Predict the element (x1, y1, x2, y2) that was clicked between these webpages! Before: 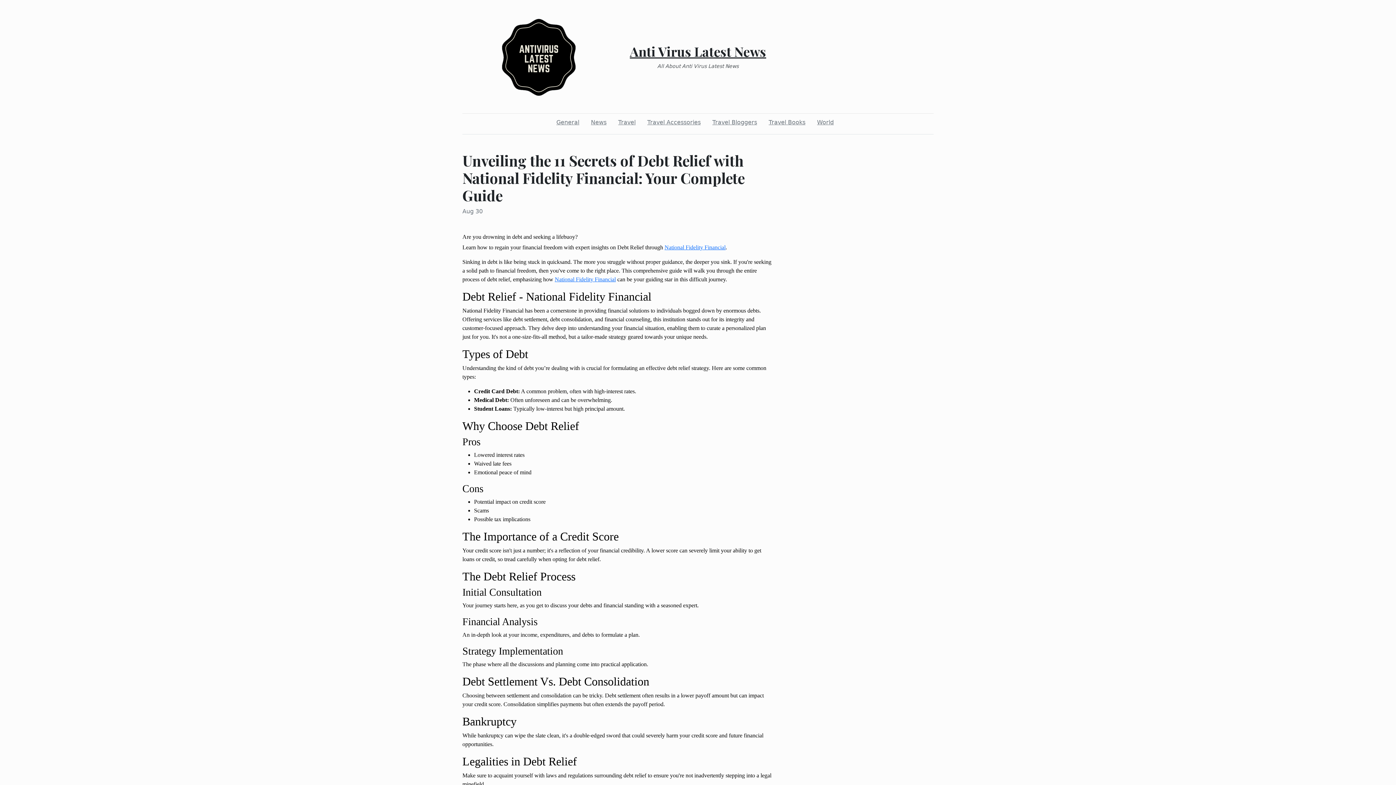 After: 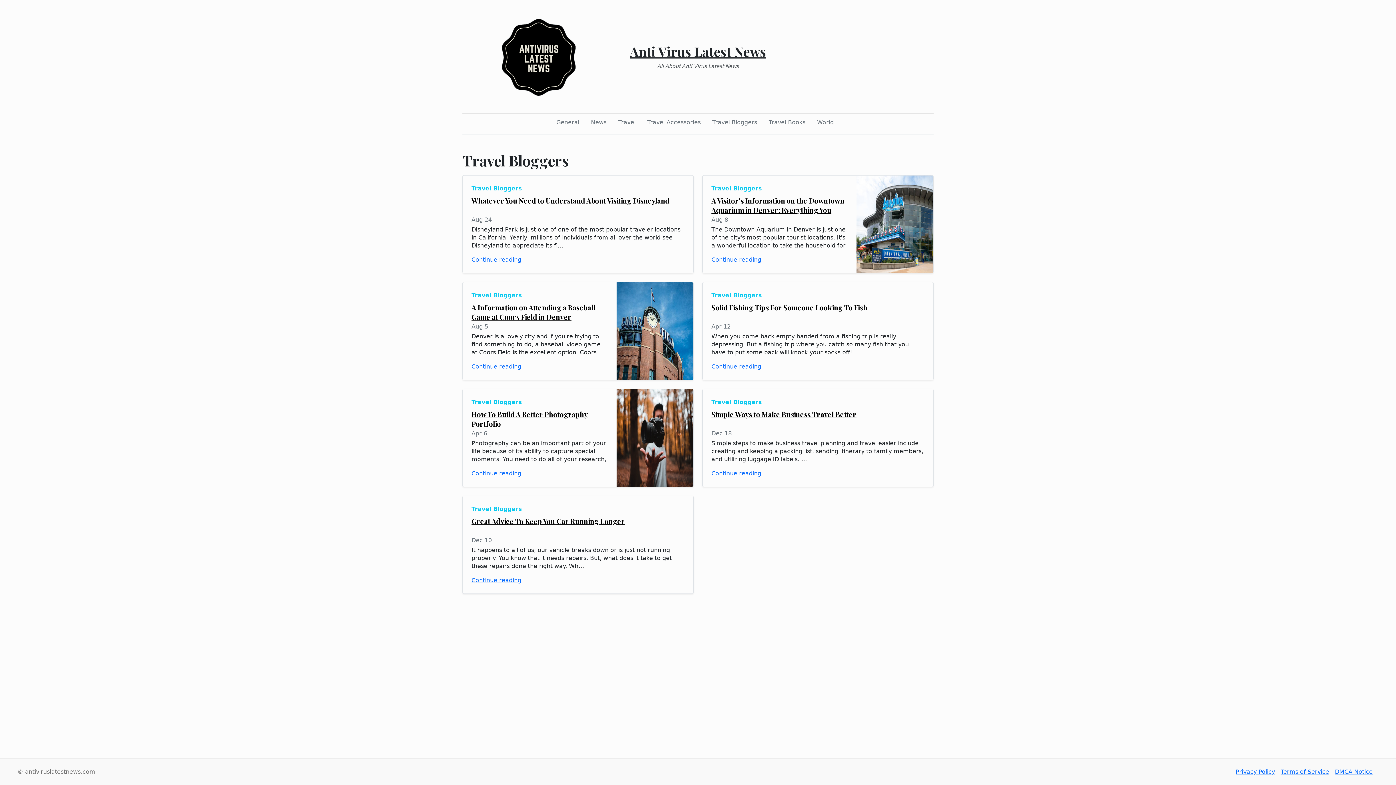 Action: bbox: (709, 115, 760, 129) label: Travel Bloggers